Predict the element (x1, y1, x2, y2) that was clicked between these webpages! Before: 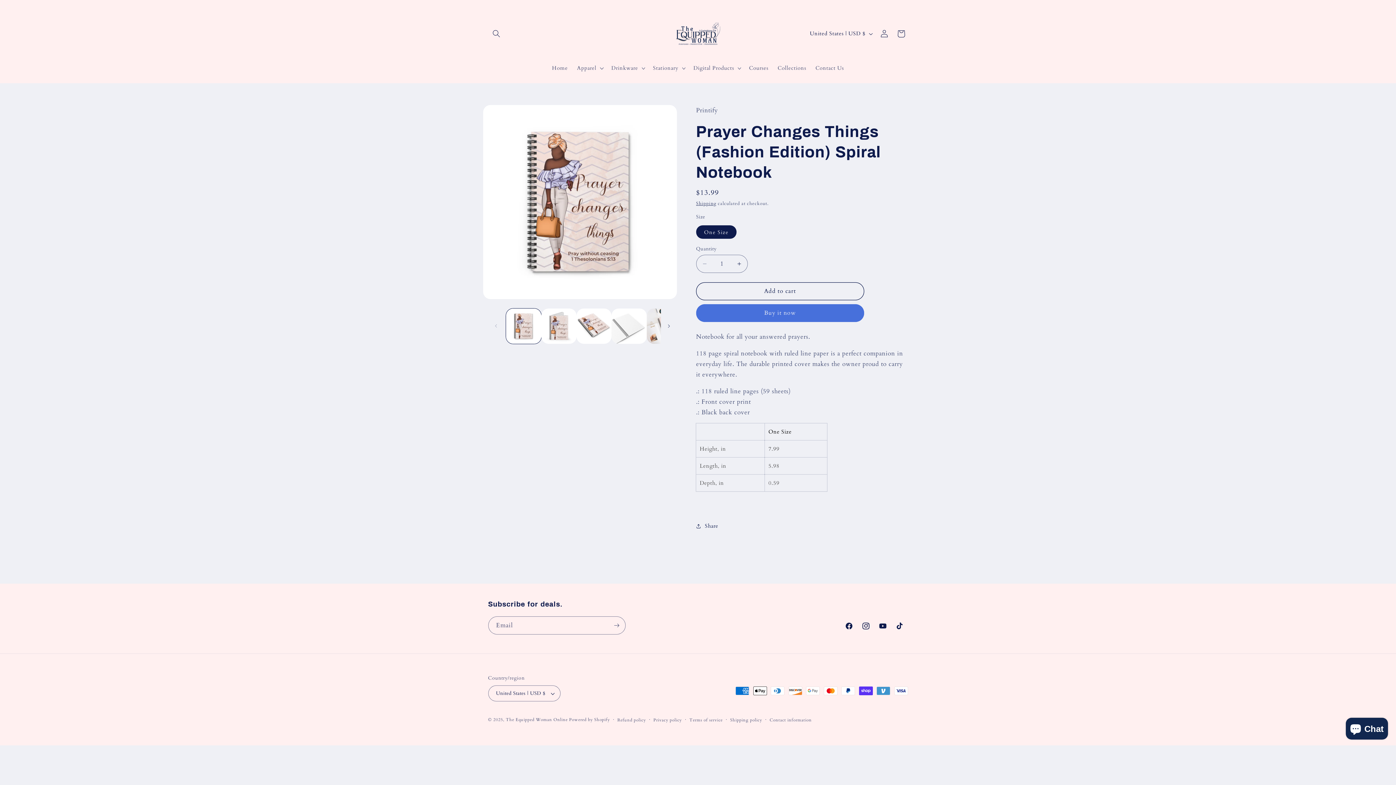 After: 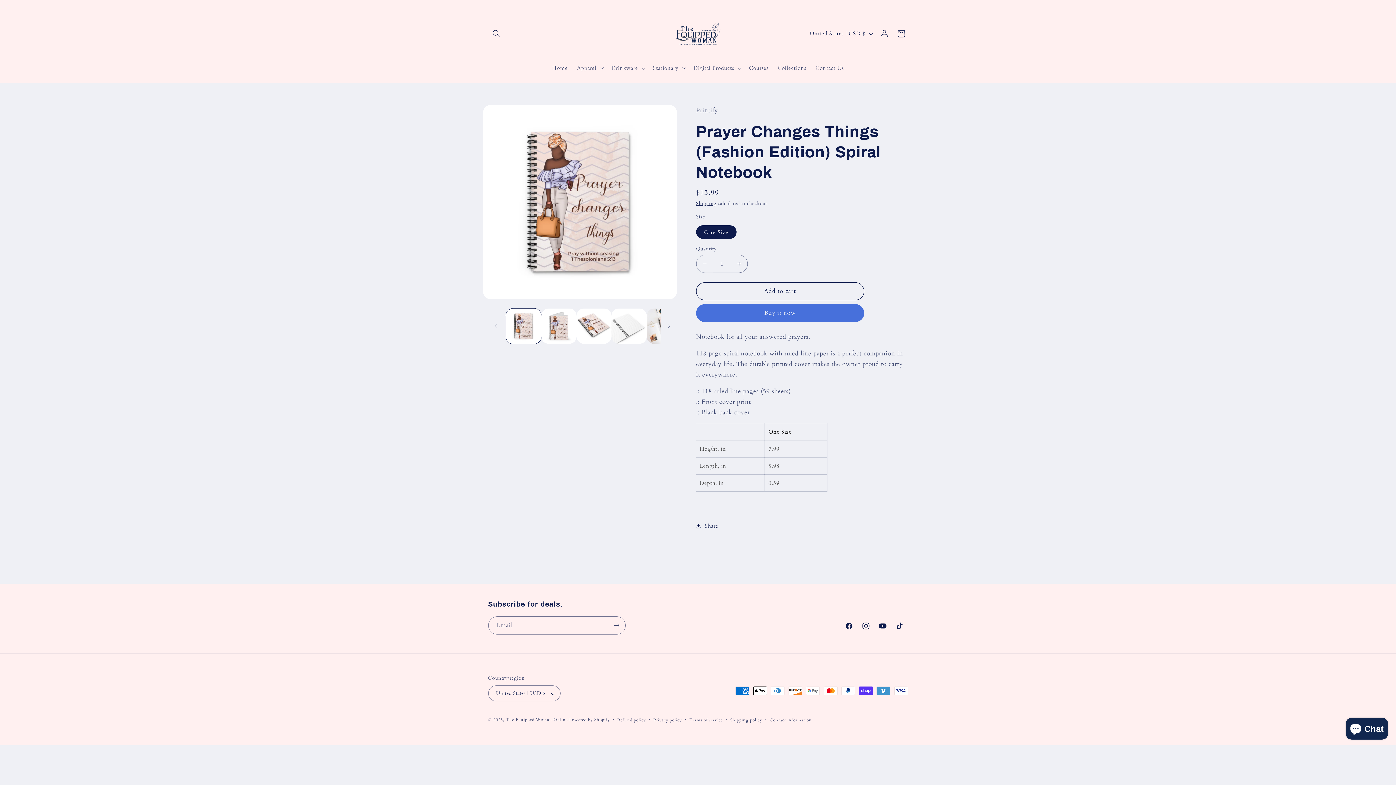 Action: label: Decrease quantity for Prayer Changes Things (Fashion Edition) Spiral Notebook bbox: (696, 255, 713, 272)